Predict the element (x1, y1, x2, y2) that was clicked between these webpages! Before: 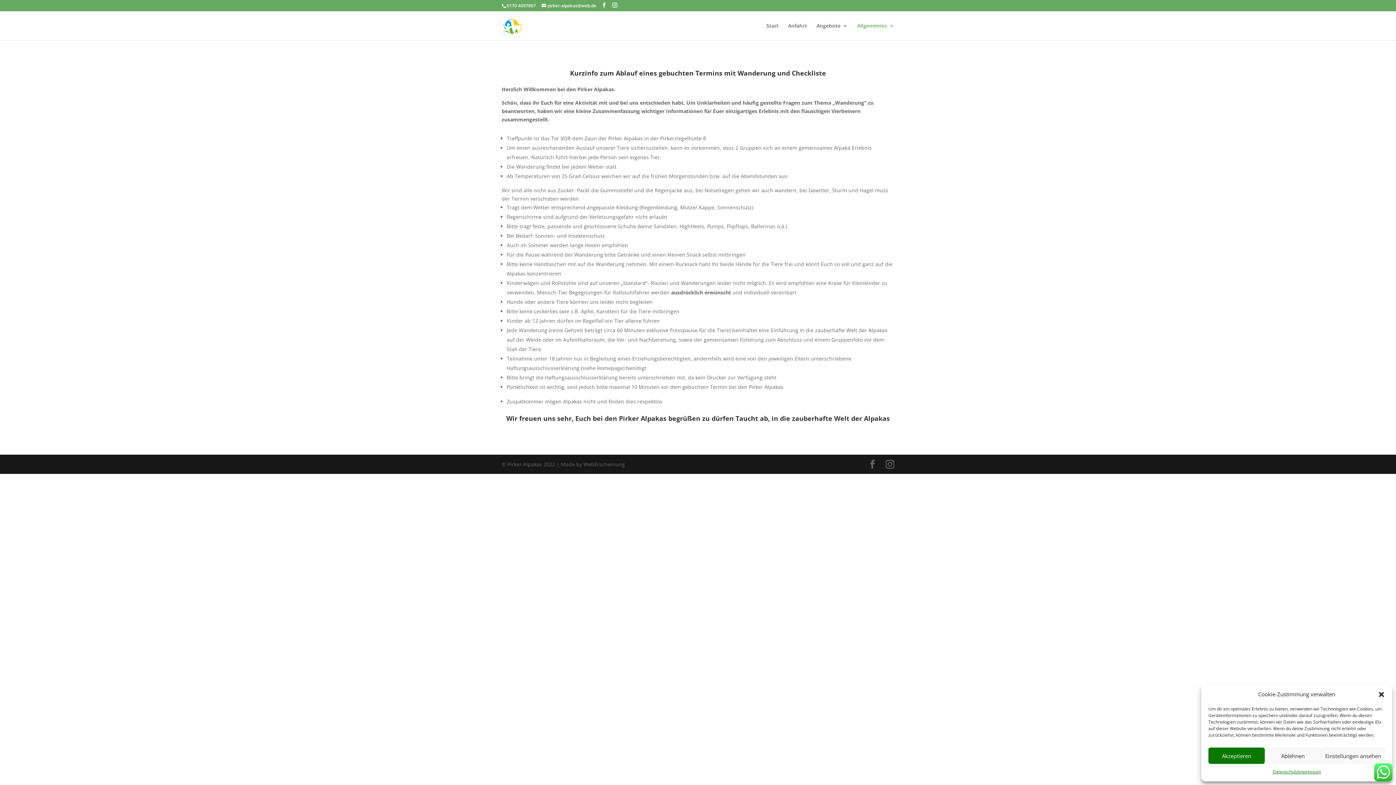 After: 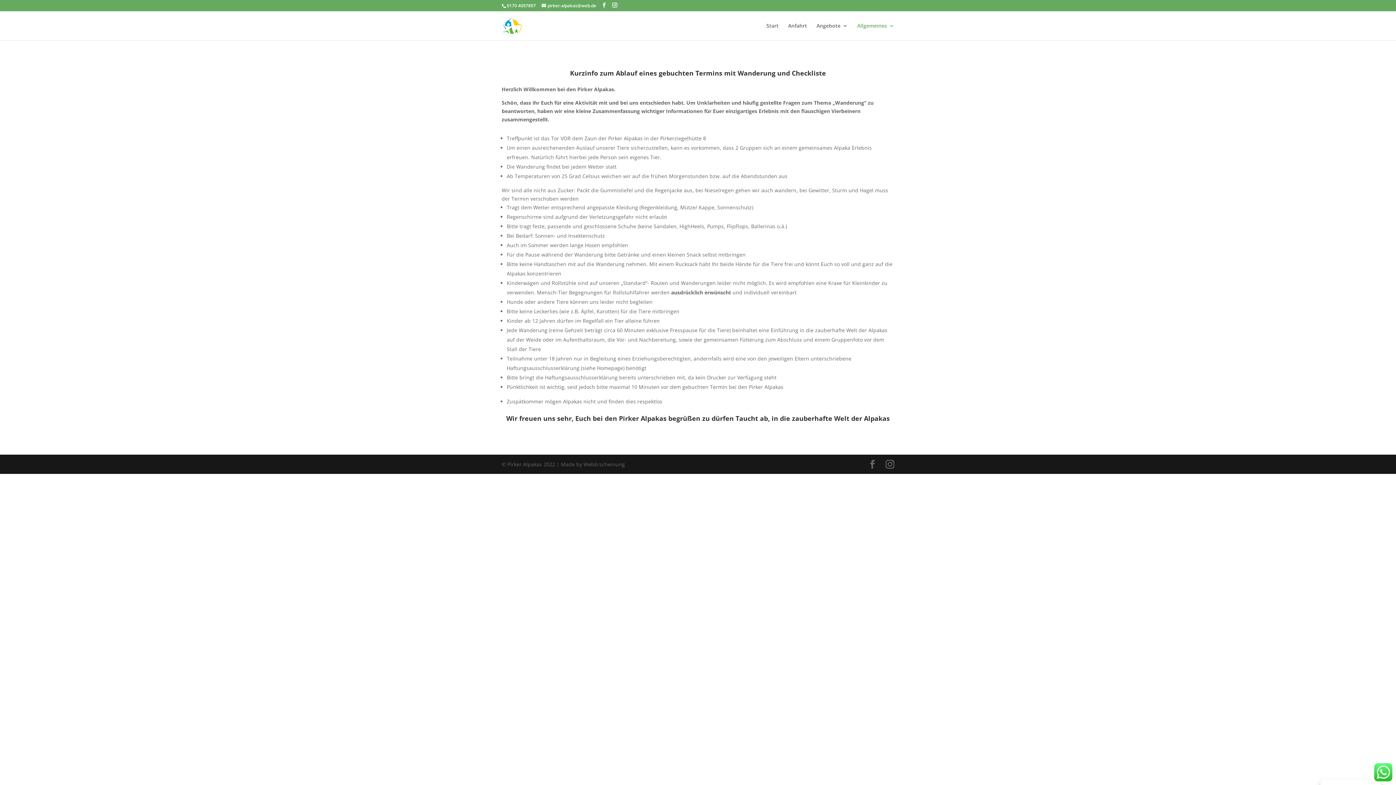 Action: bbox: (1208, 748, 1265, 764) label: Akzeptieren